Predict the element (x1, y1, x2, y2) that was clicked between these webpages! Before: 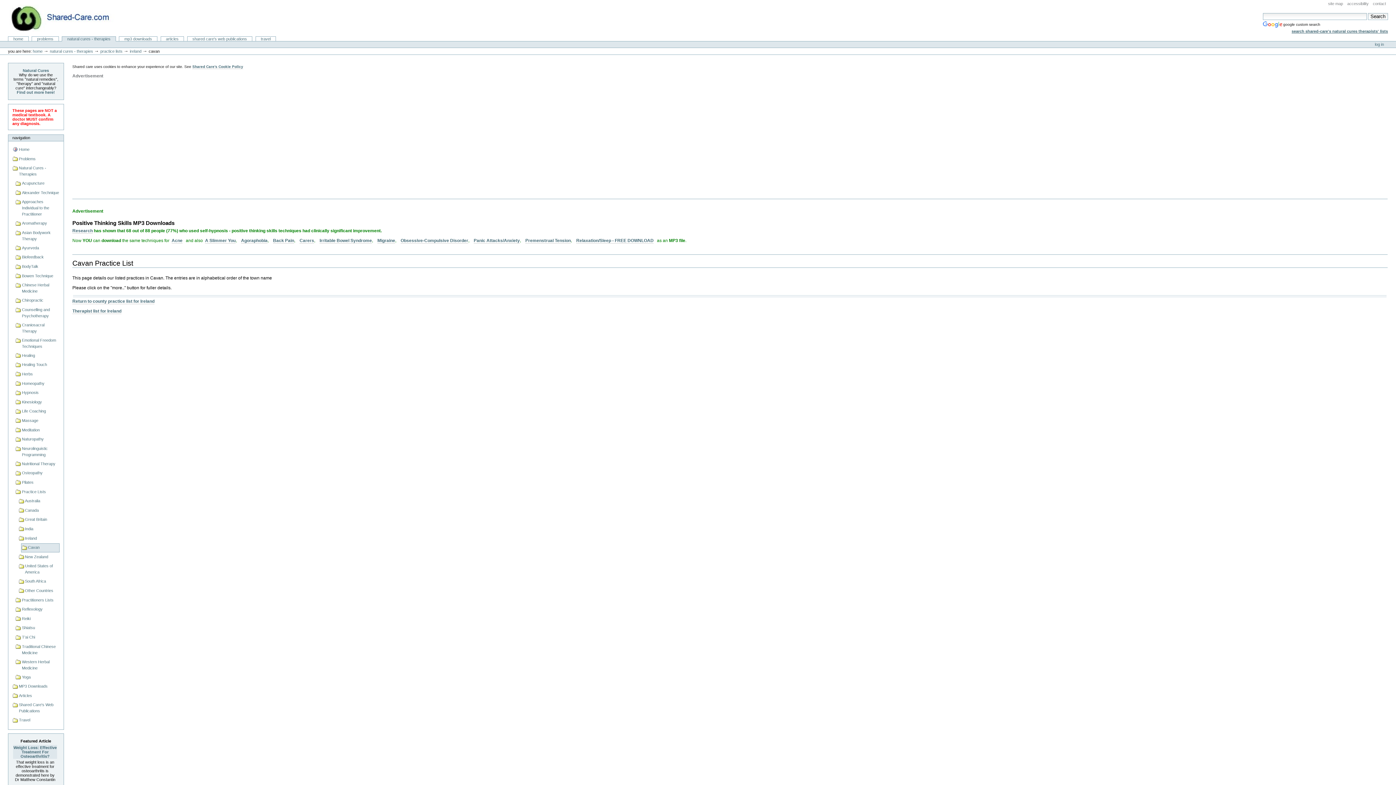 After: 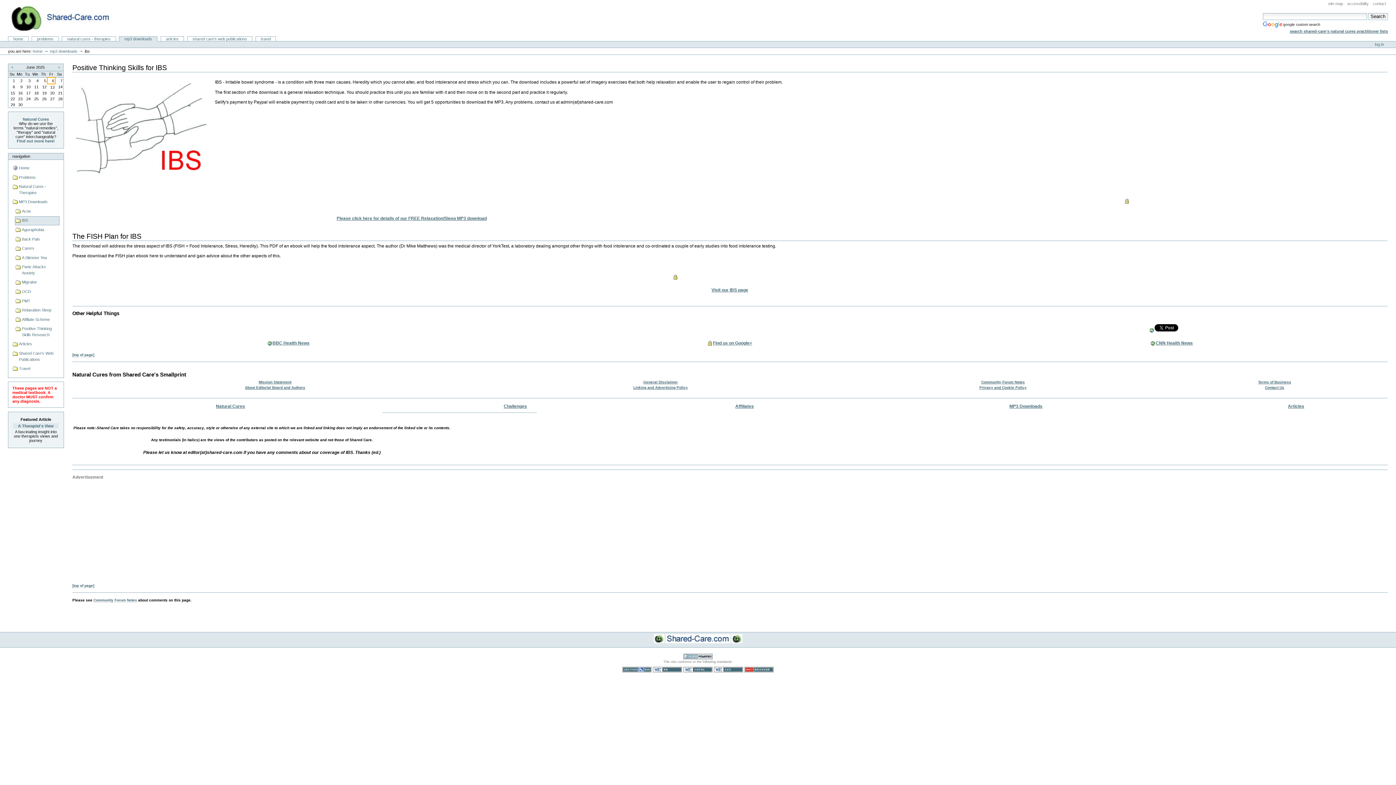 Action: label: Irritable Bowel Syndrome bbox: (319, 238, 372, 243)